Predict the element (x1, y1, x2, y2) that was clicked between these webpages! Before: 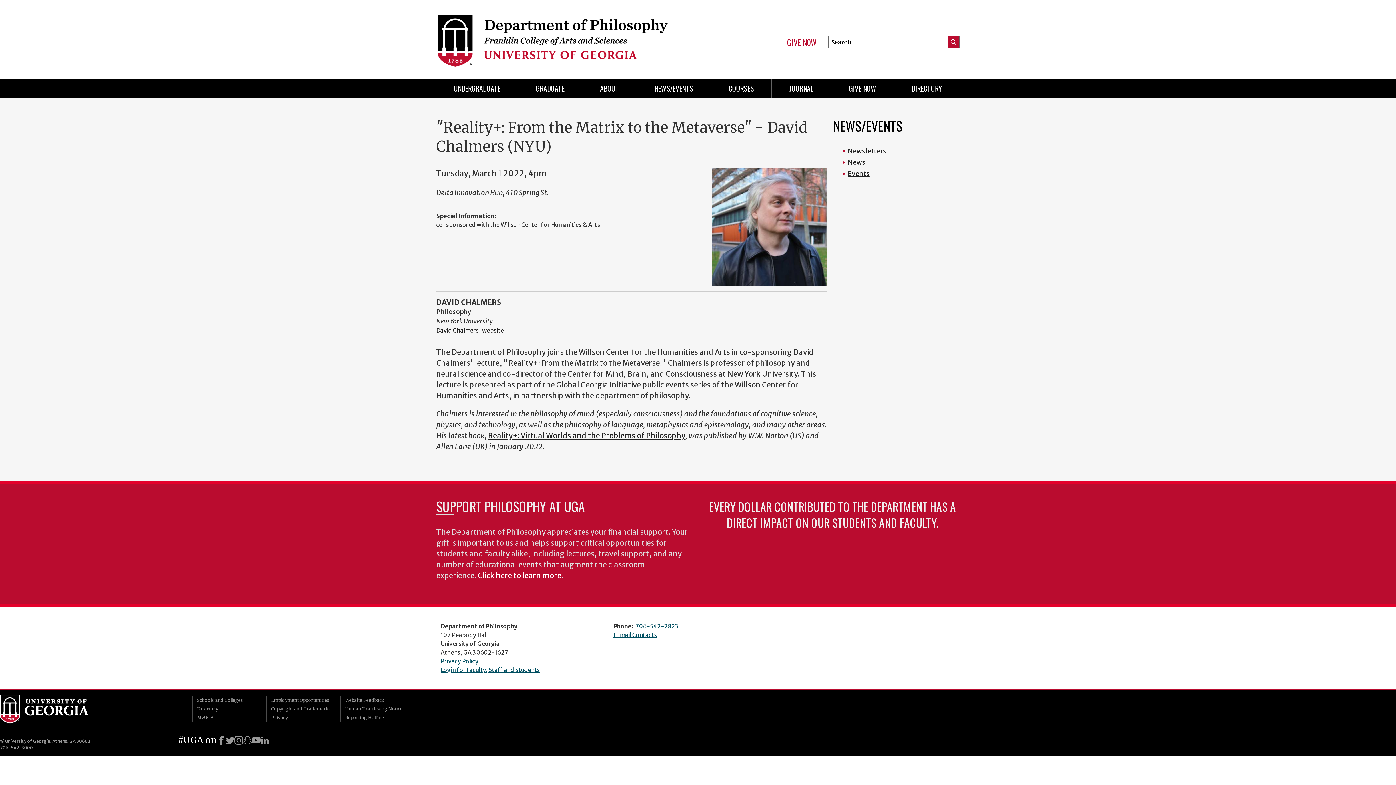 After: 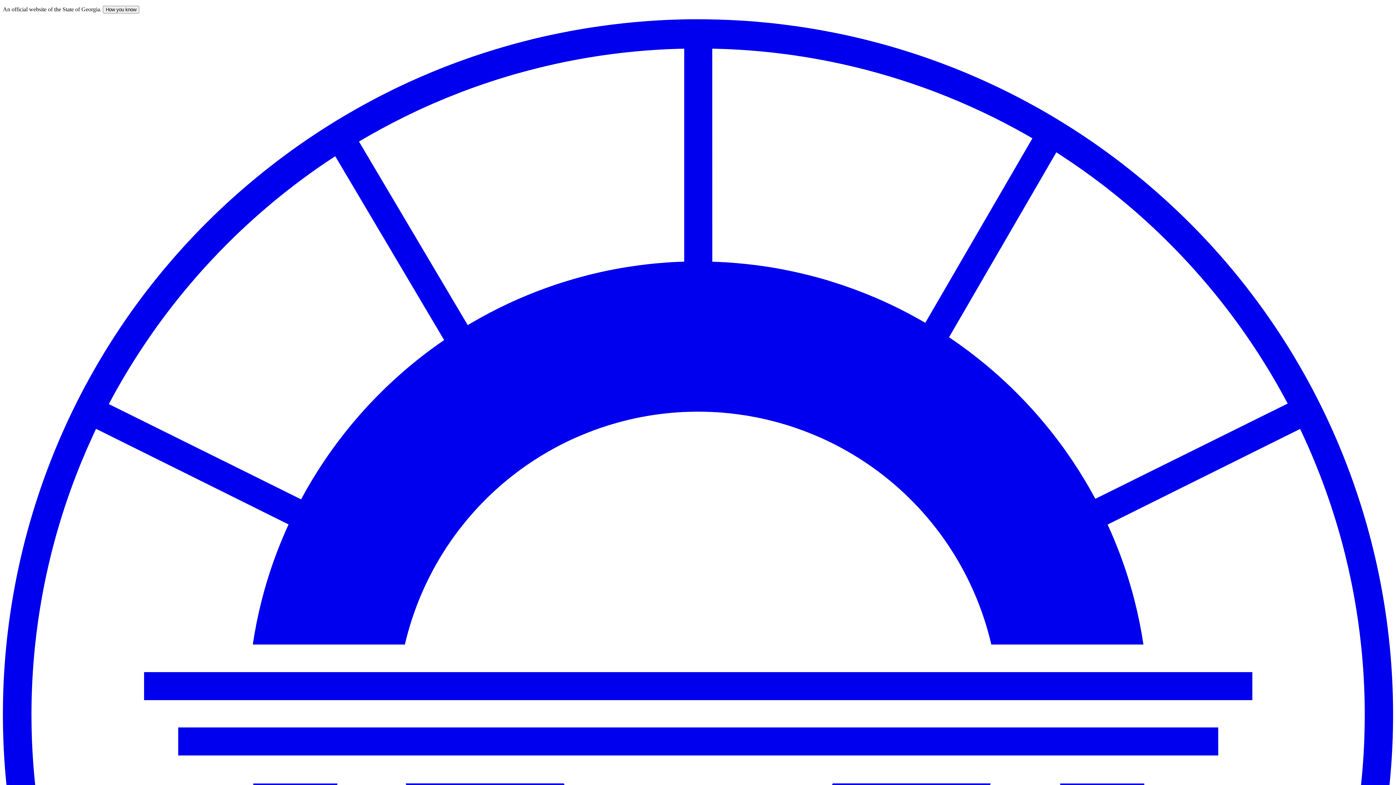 Action: bbox: (340, 705, 414, 713) label: Human Trafficking Notice